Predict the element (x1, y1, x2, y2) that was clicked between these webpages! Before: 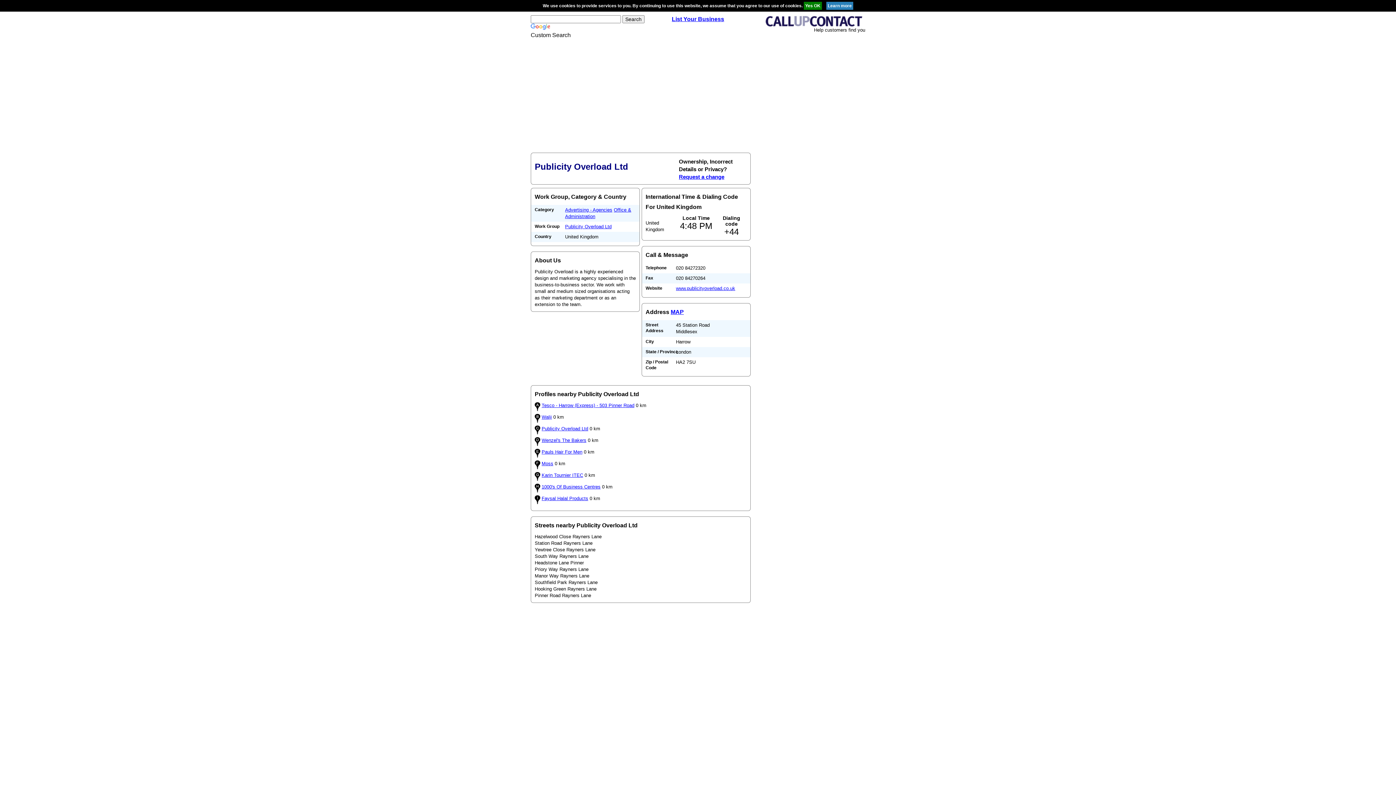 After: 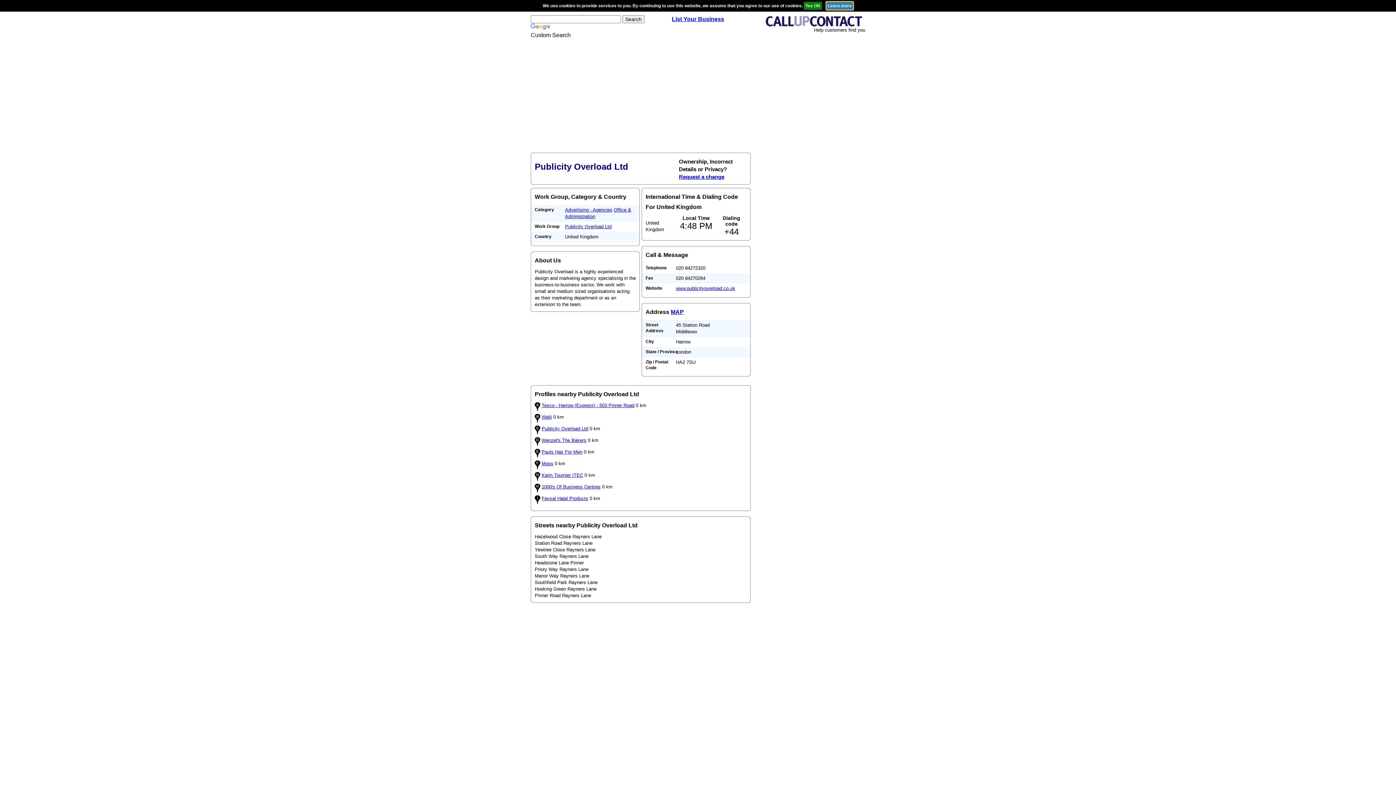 Action: bbox: (826, 3, 853, 8)